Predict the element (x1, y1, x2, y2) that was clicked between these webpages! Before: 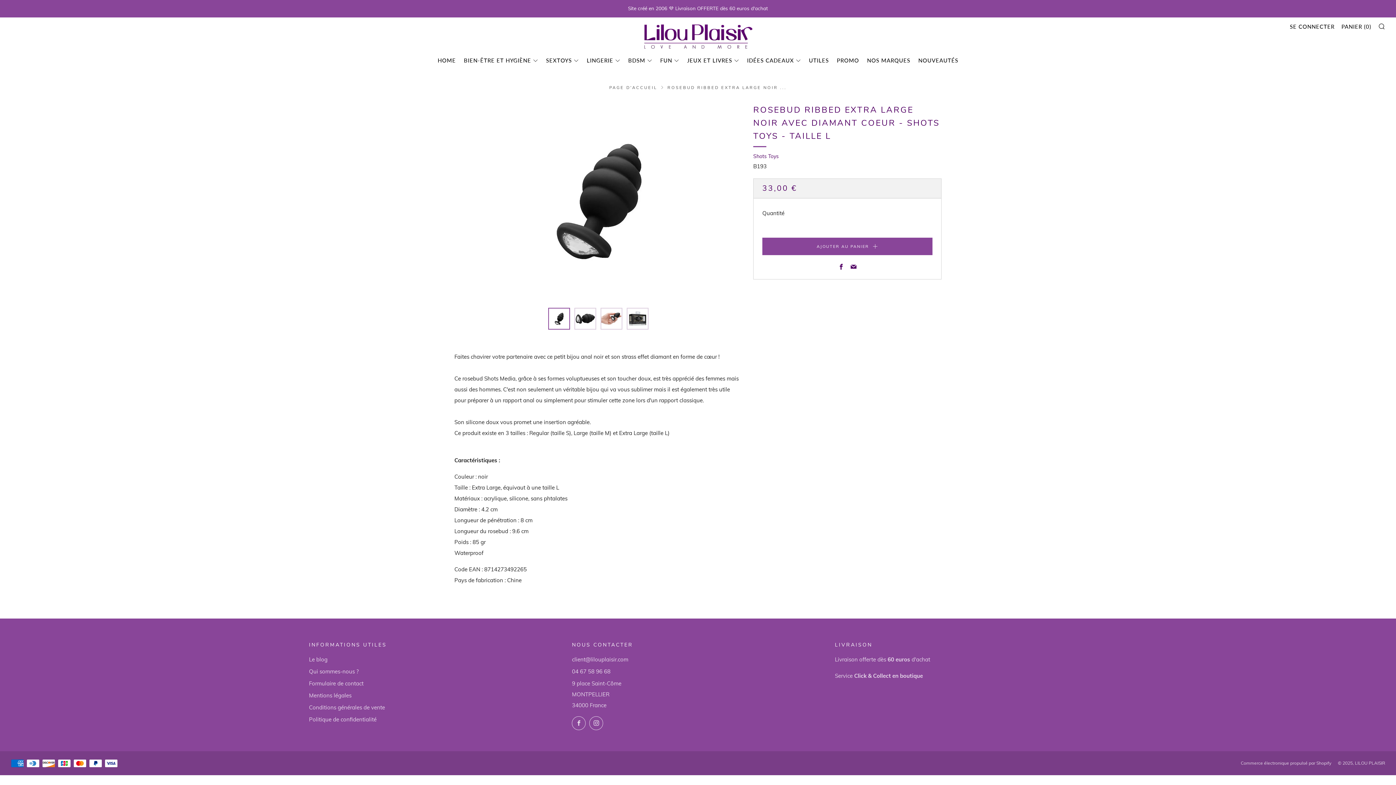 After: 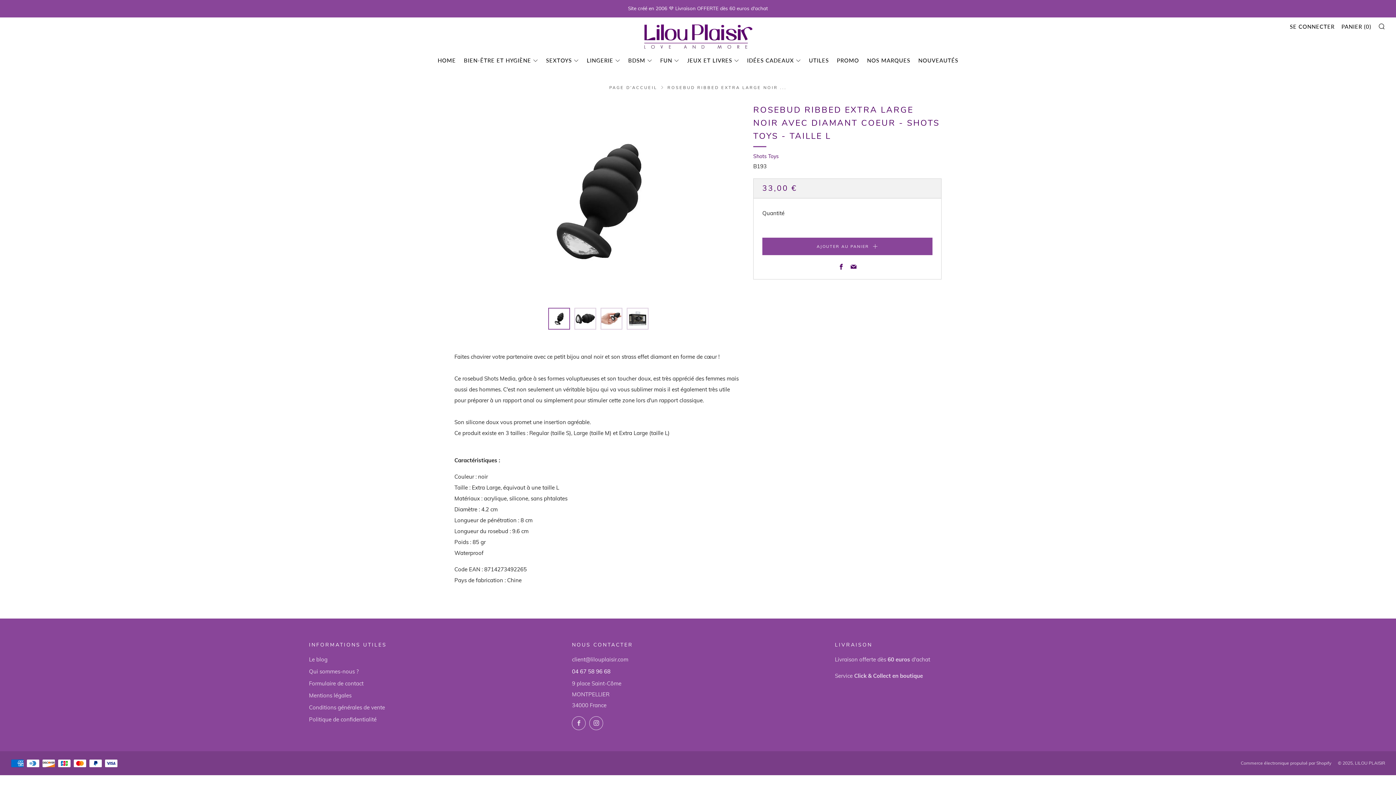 Action: bbox: (572, 668, 610, 675) label: Call